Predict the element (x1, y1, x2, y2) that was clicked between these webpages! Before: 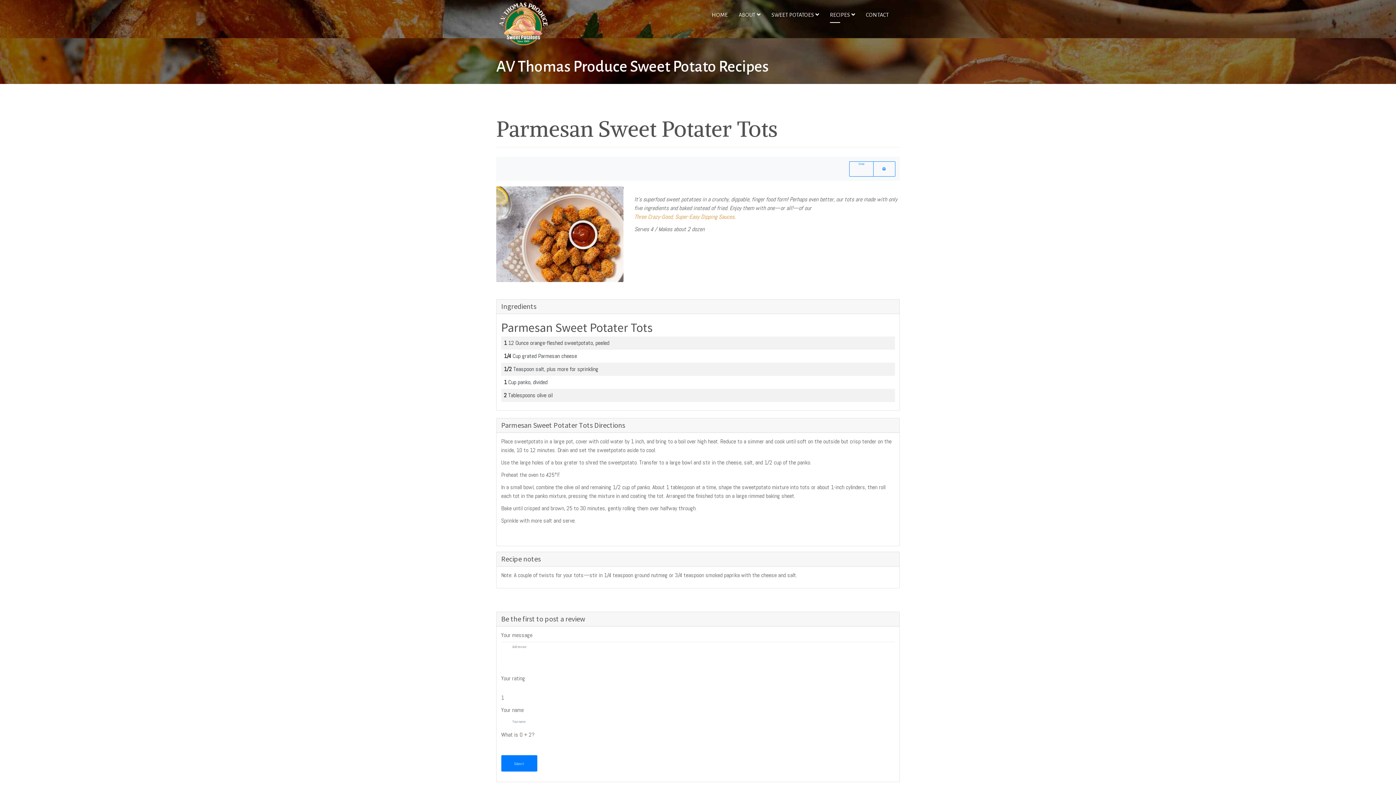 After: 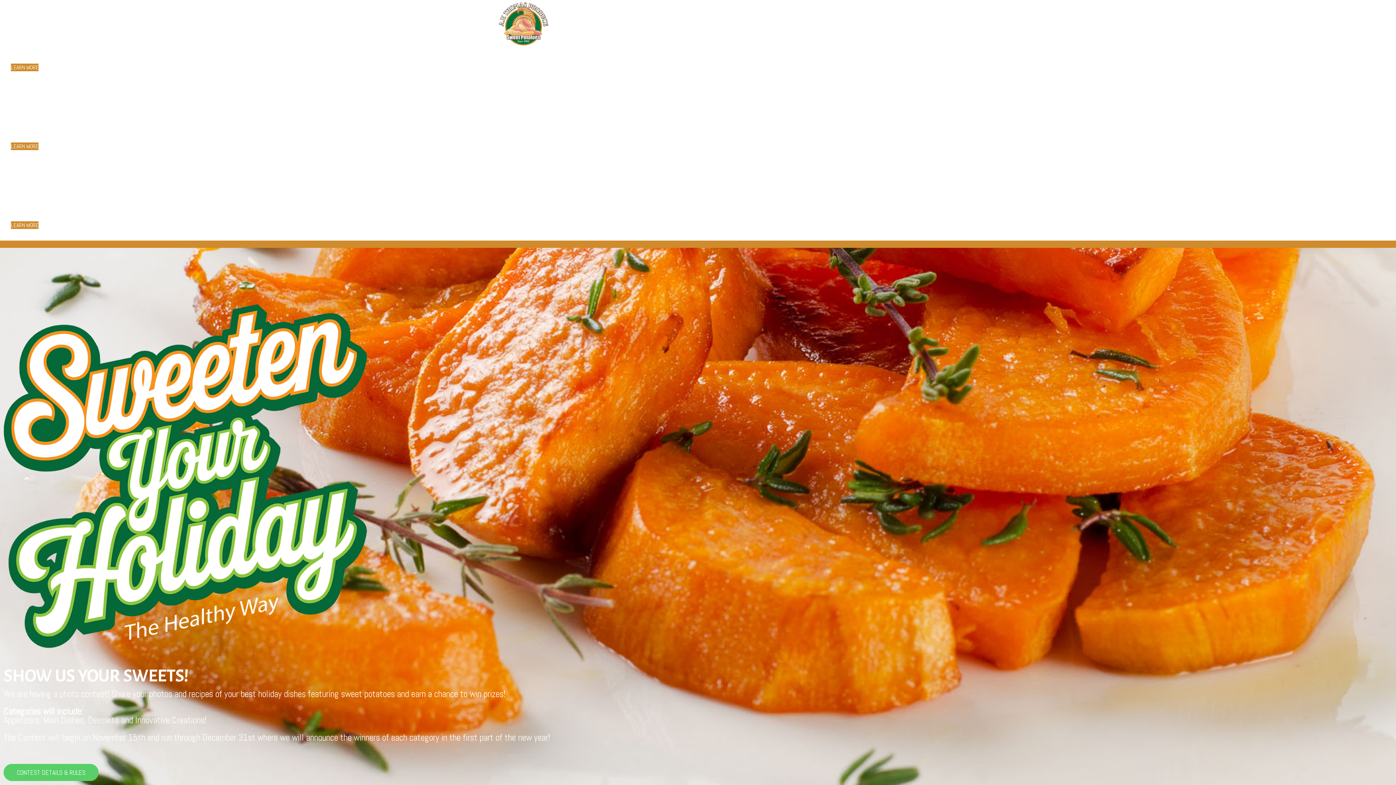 Action: bbox: (496, 0, 550, 47)